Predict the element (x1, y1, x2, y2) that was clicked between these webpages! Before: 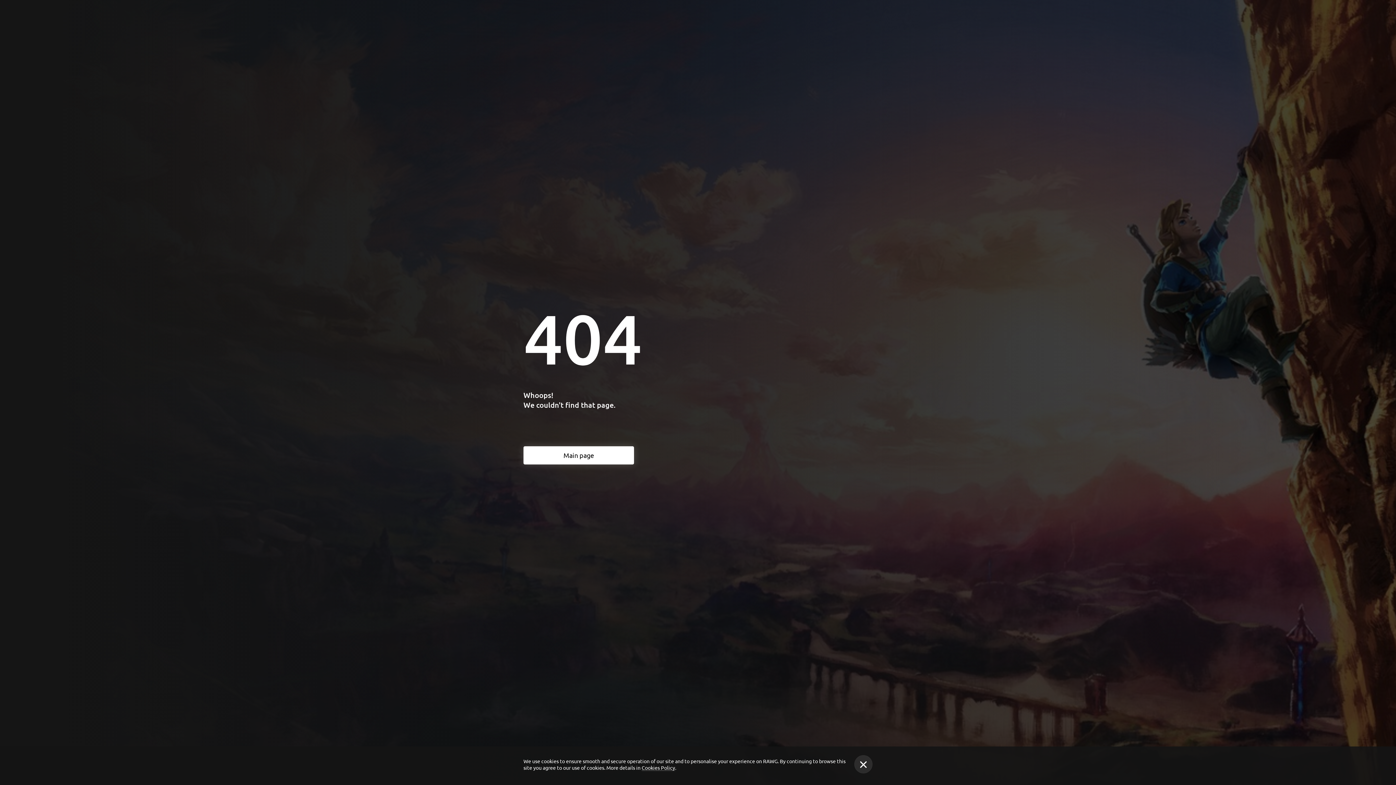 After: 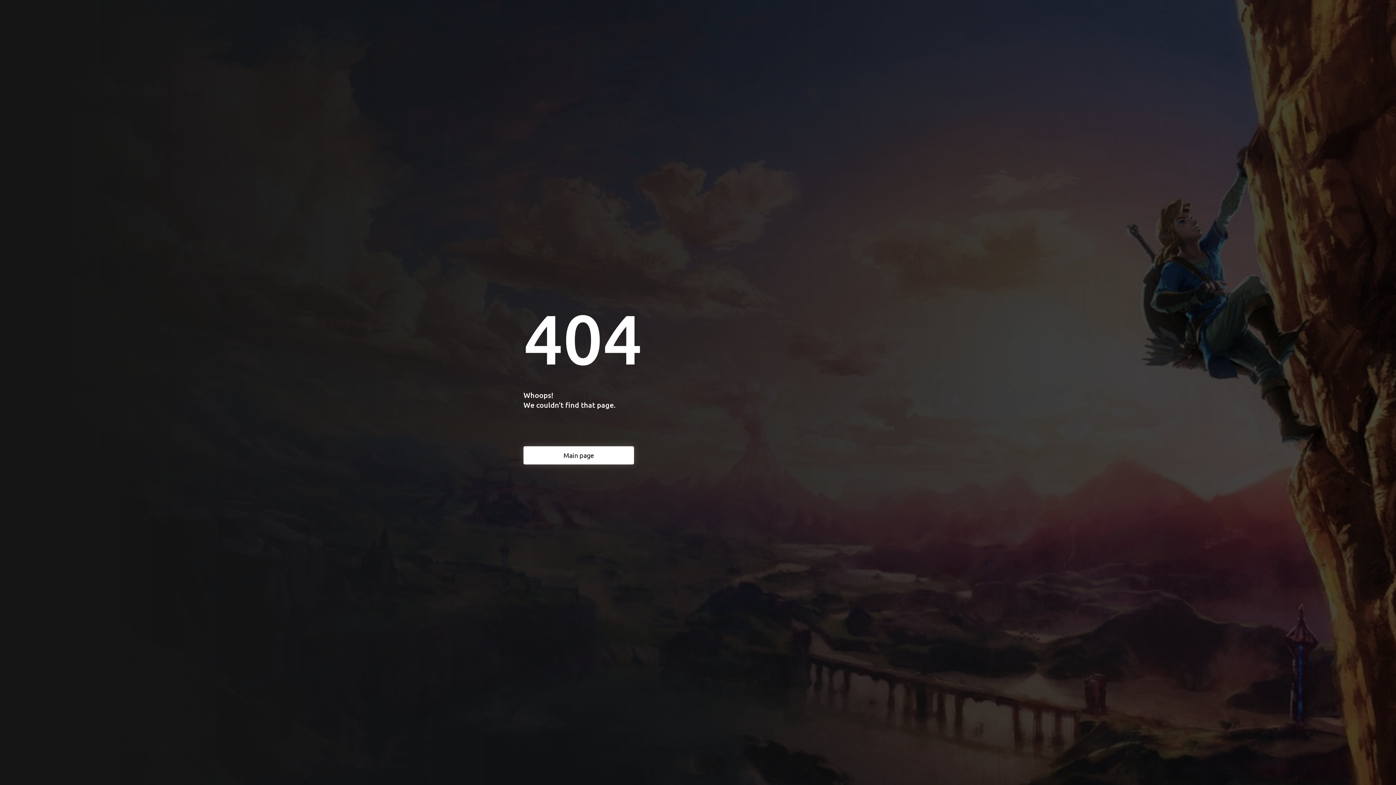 Action: bbox: (854, 755, 872, 773)